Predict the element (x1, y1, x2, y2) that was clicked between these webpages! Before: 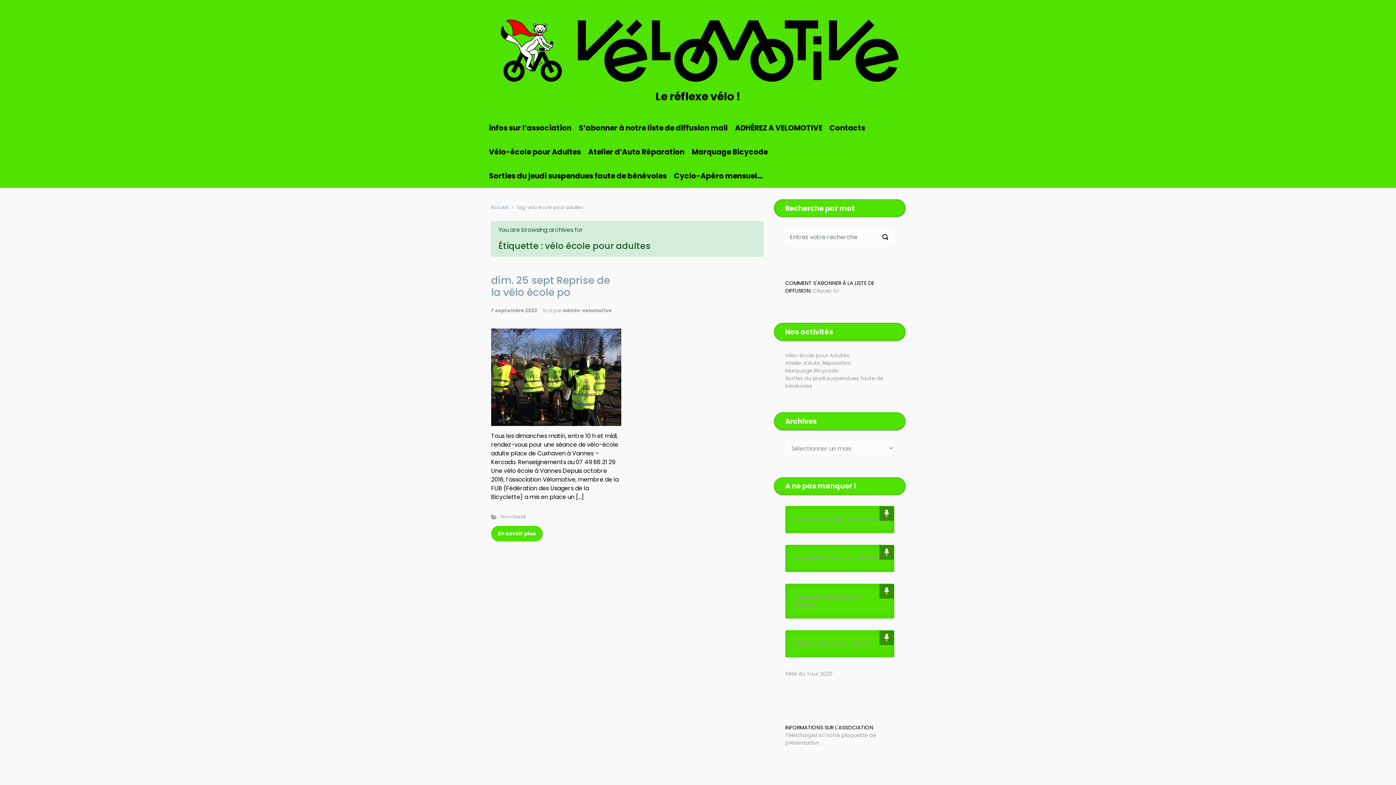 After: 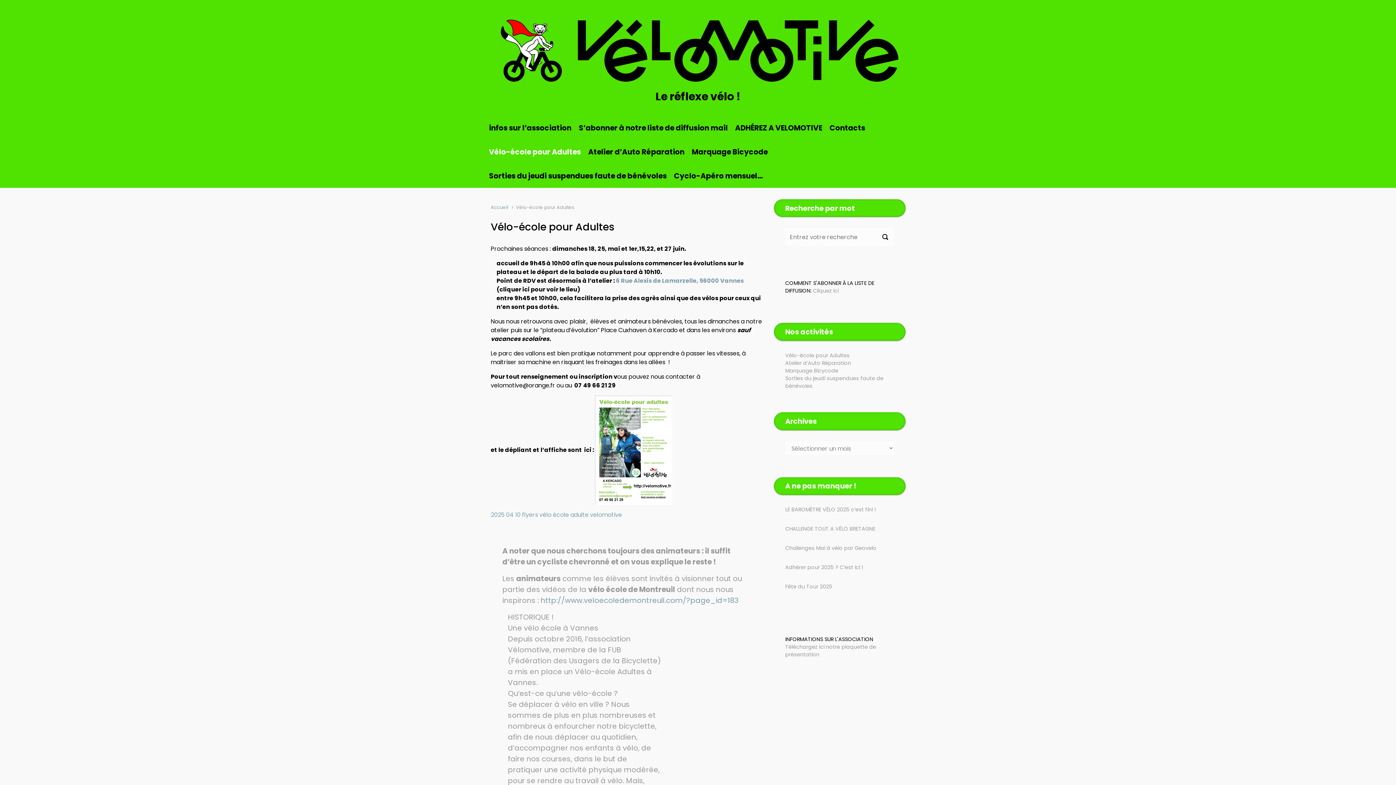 Action: bbox: (785, 351, 849, 359) label: Vélo-école pour Adultes